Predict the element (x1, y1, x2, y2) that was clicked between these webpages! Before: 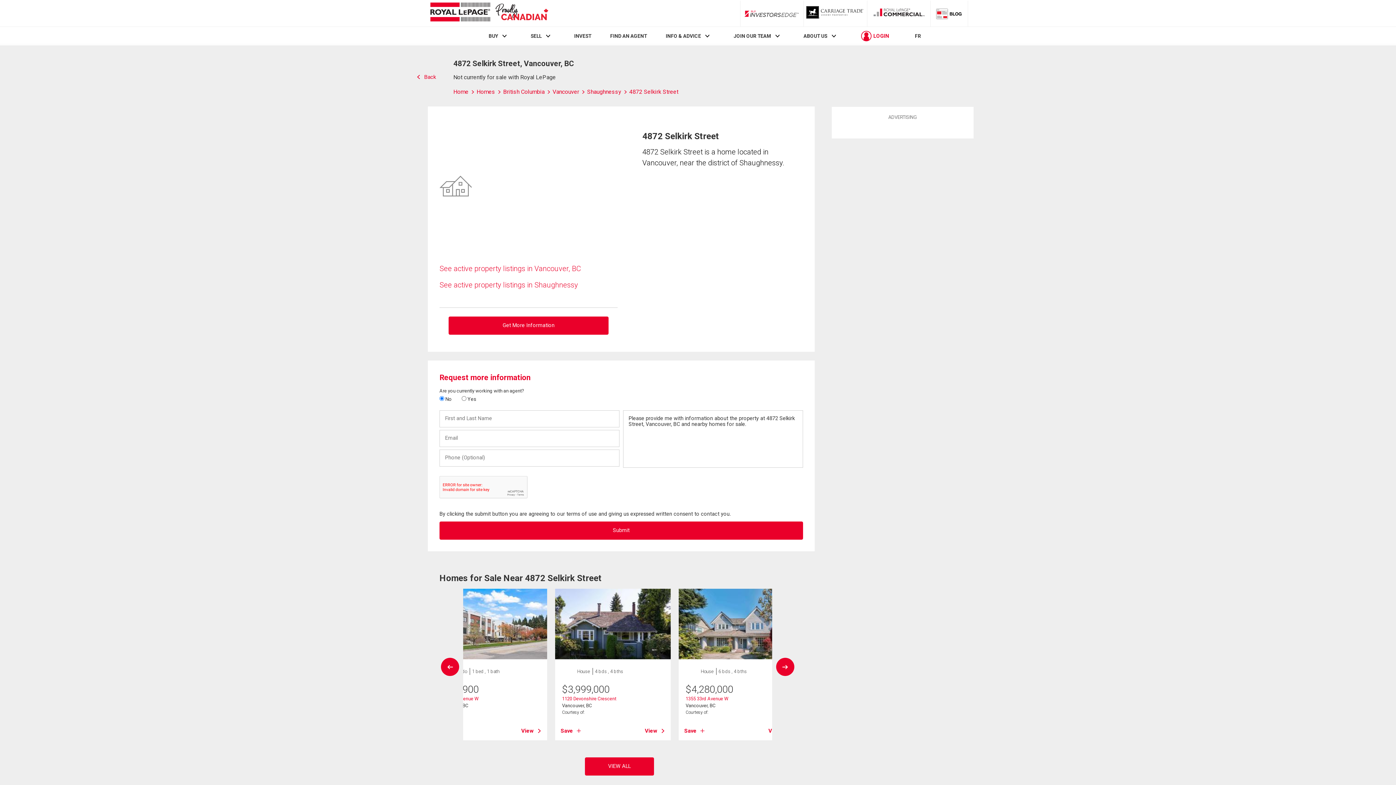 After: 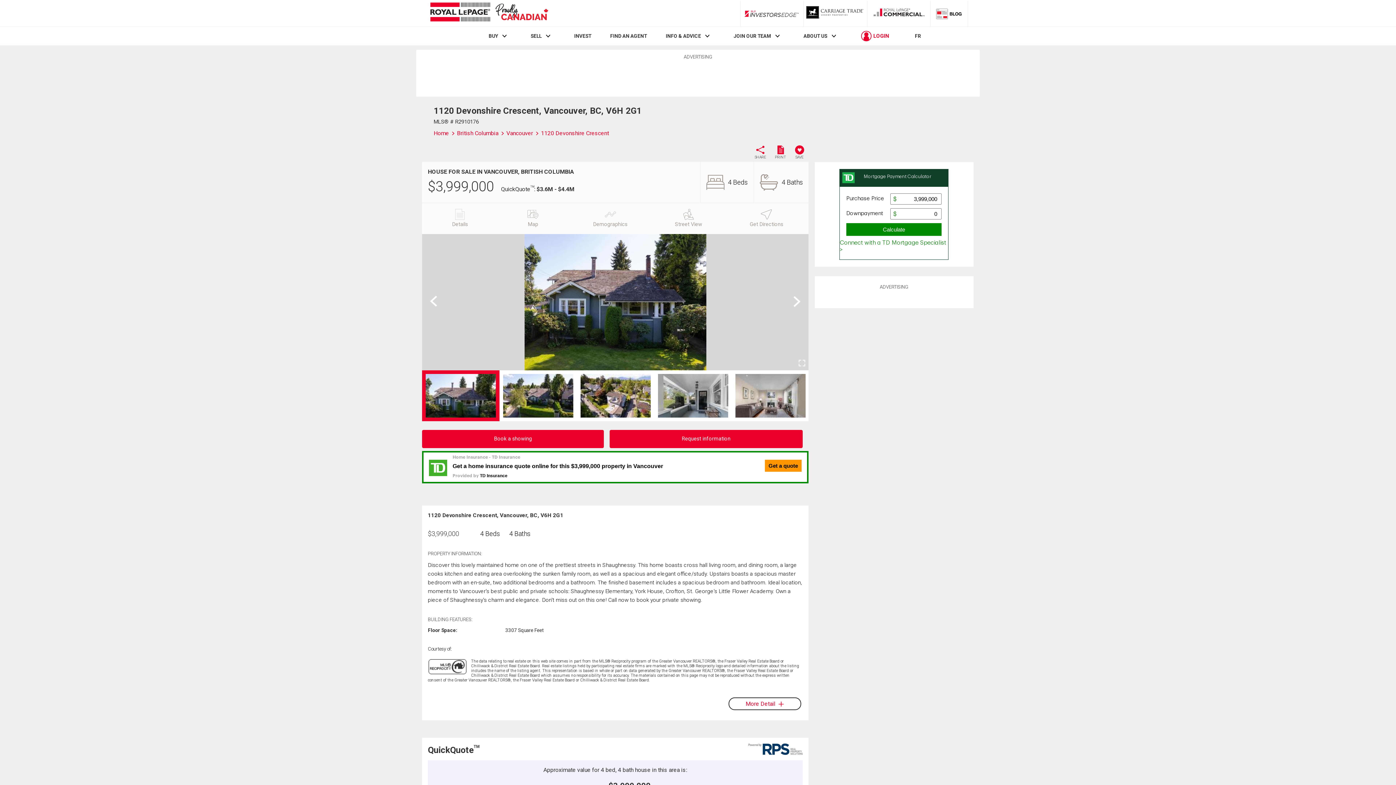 Action: bbox: (562, 696, 616, 701) label: 1120 Devonshire Crescent